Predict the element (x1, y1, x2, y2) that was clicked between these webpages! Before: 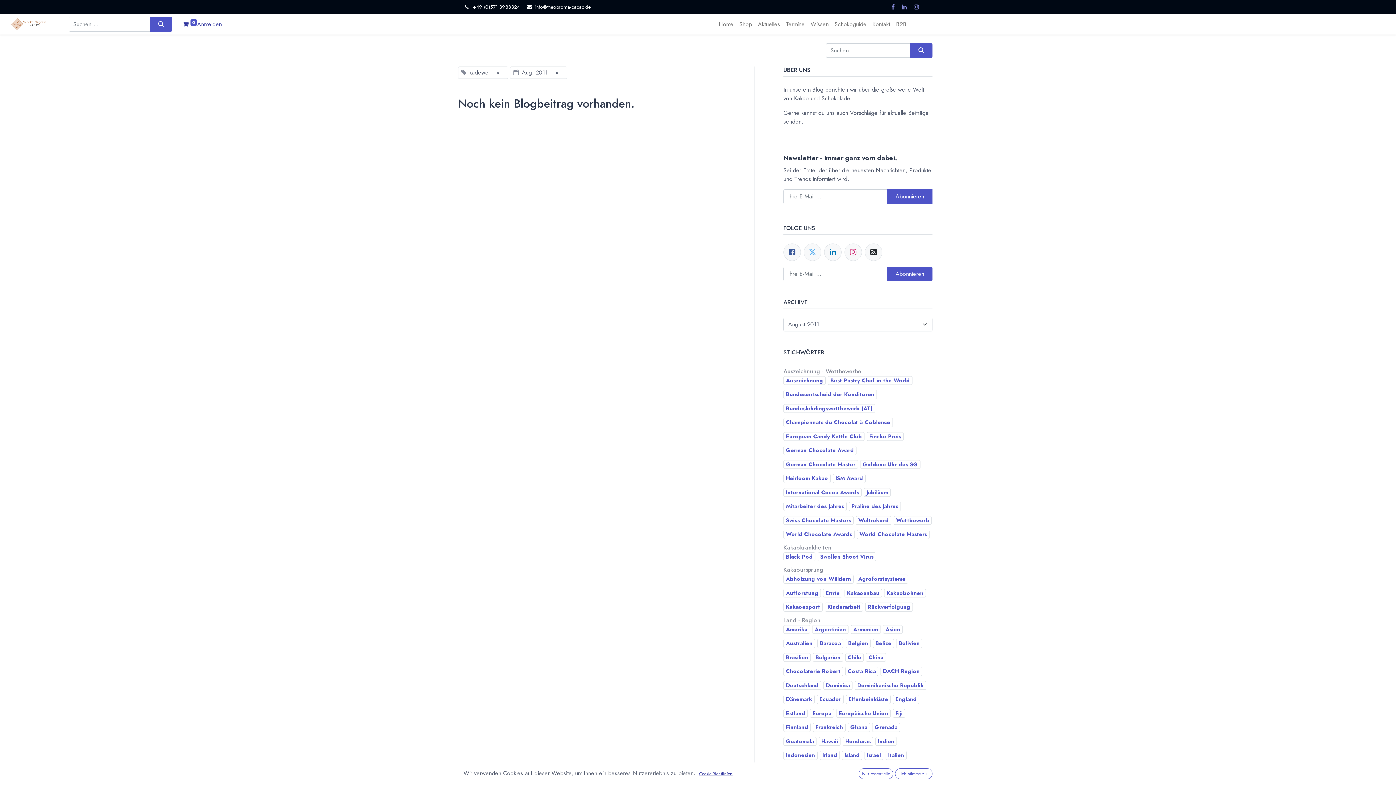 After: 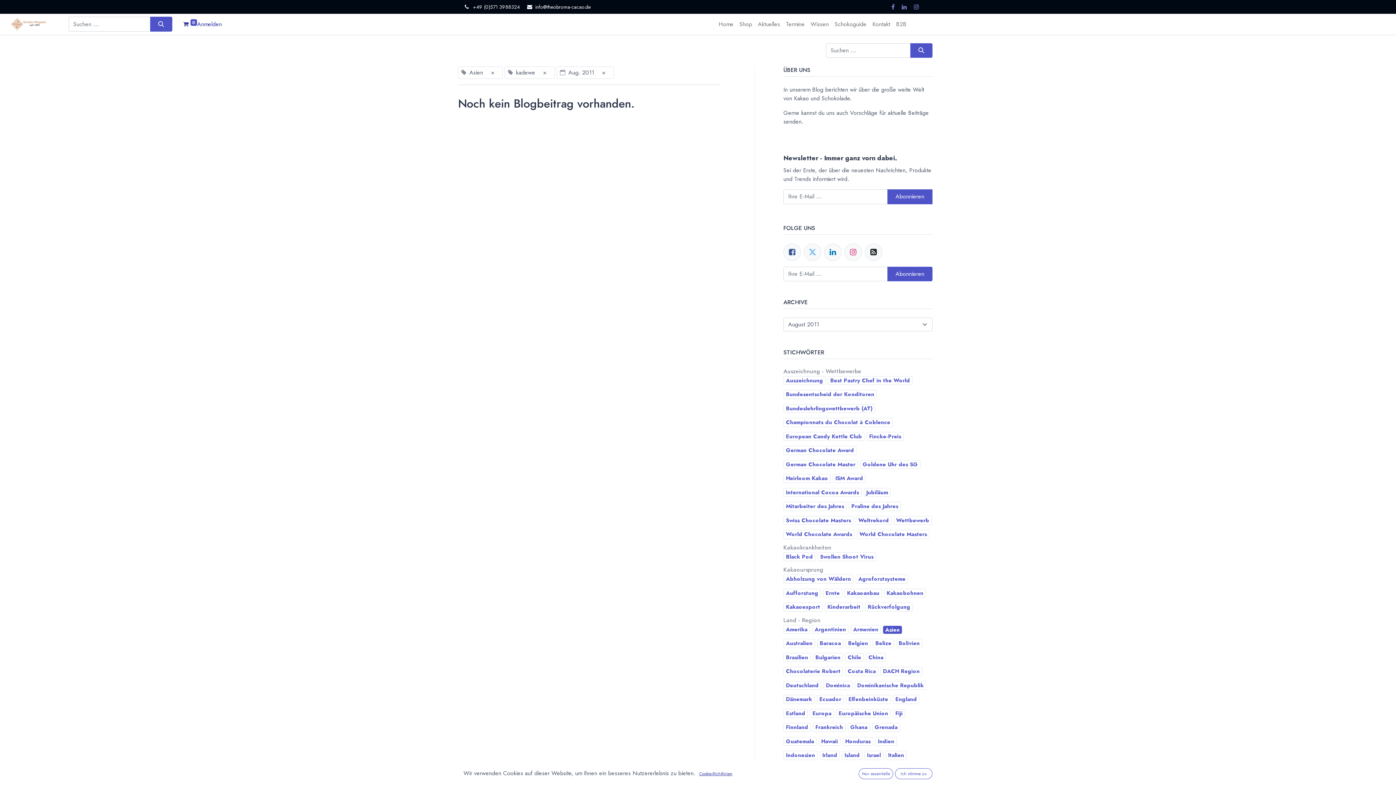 Action: label: Asien bbox: (883, 625, 902, 634)